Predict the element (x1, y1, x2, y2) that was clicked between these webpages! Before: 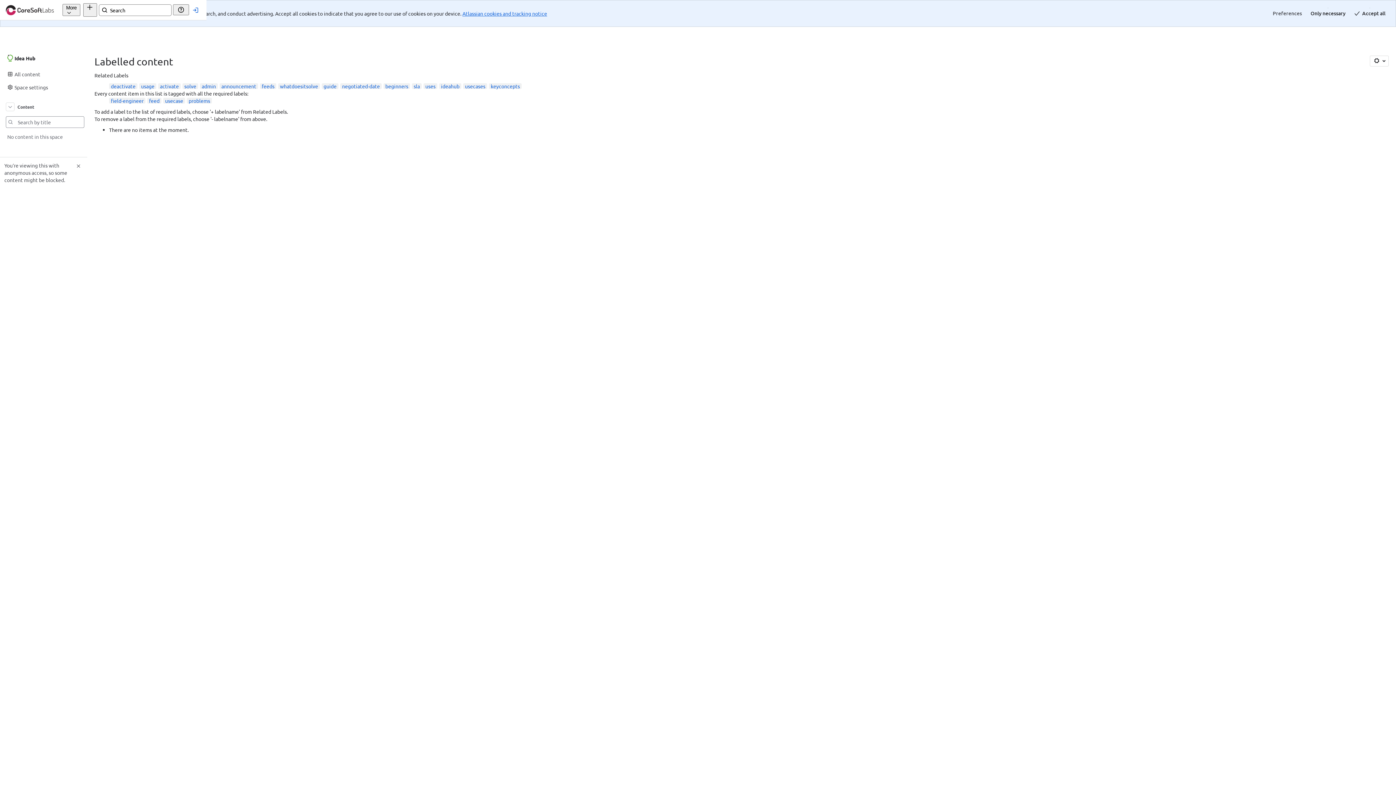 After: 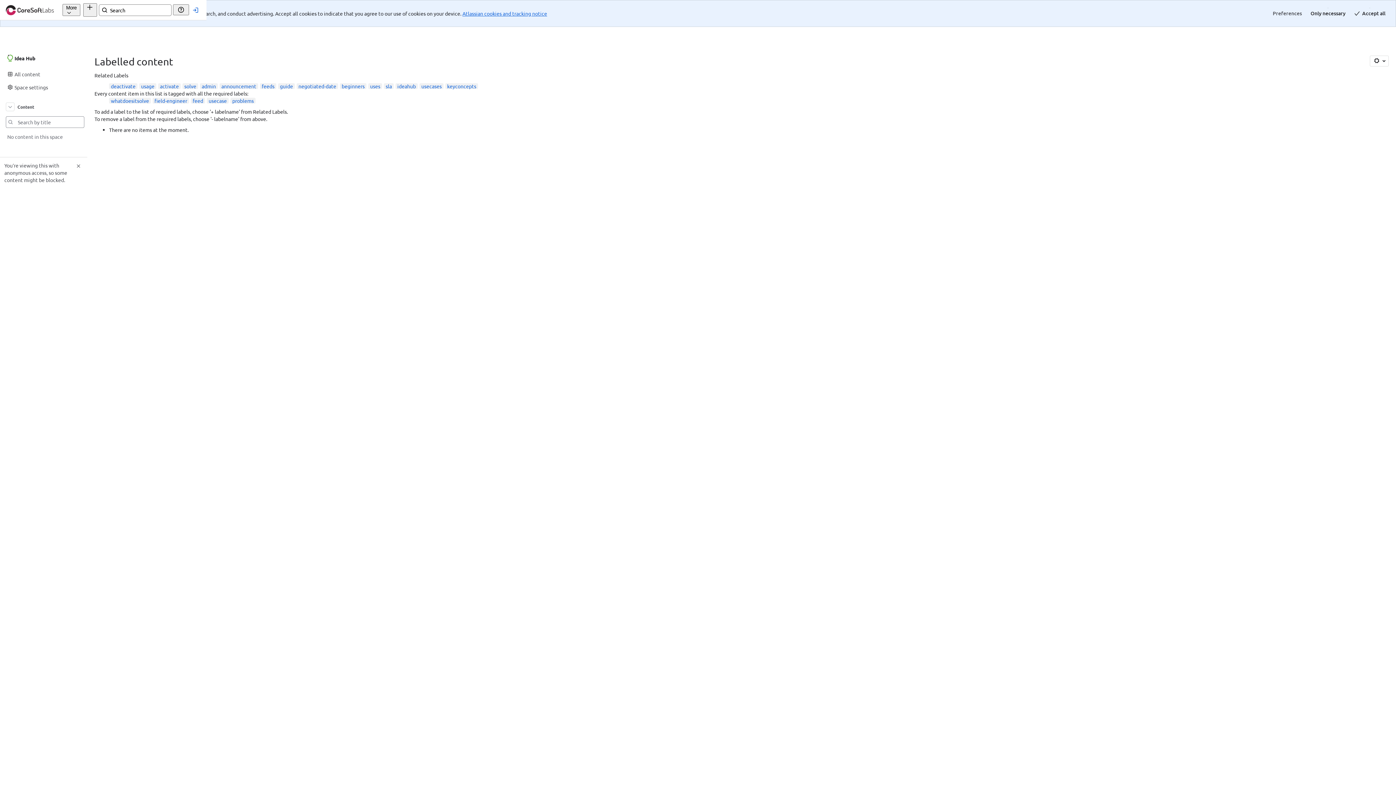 Action: bbox: (280, 56, 318, 62) label: whatdoesitsolve